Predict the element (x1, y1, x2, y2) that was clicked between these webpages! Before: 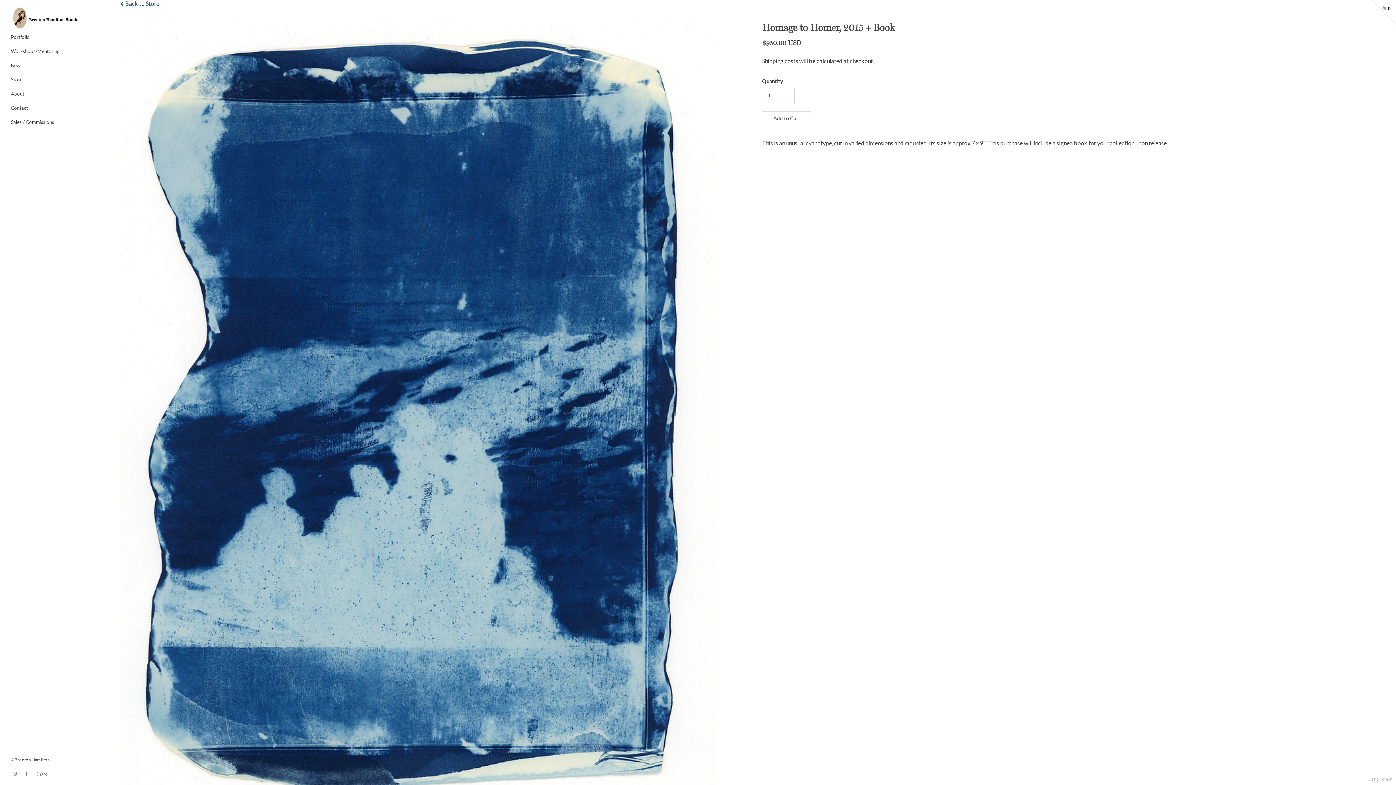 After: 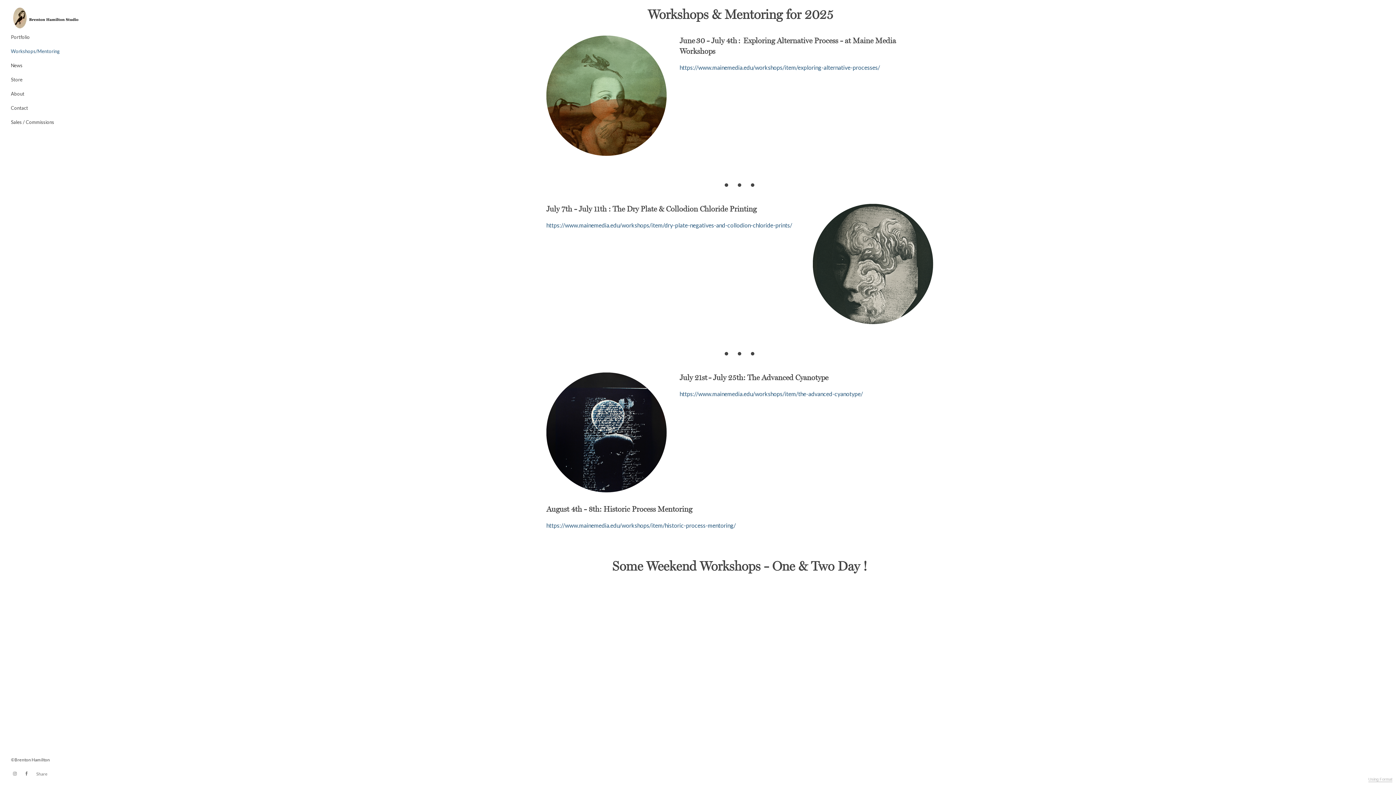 Action: label: Workshops/Mentoring bbox: (10, 46, 59, 56)